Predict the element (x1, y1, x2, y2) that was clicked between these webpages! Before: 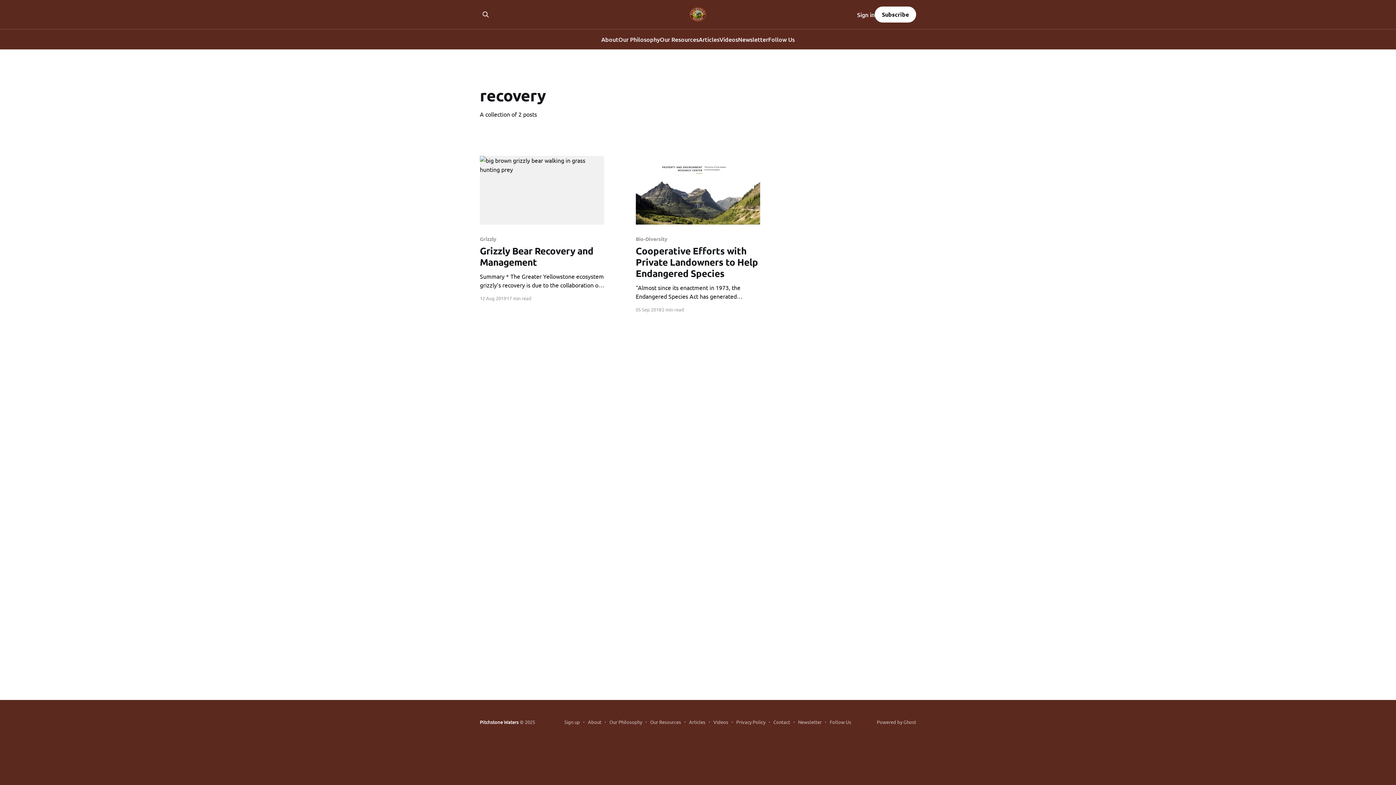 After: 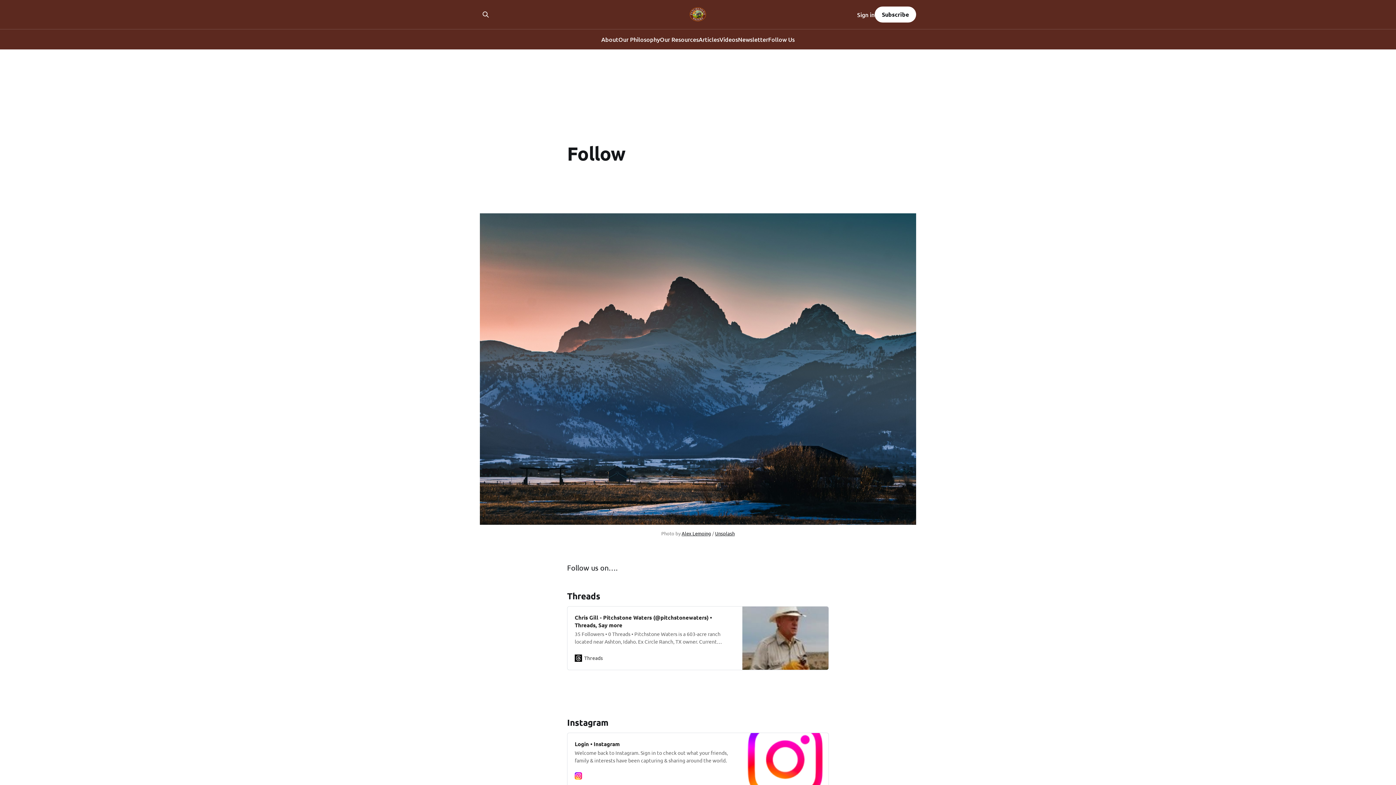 Action: bbox: (825, 717, 851, 727) label: Follow Us